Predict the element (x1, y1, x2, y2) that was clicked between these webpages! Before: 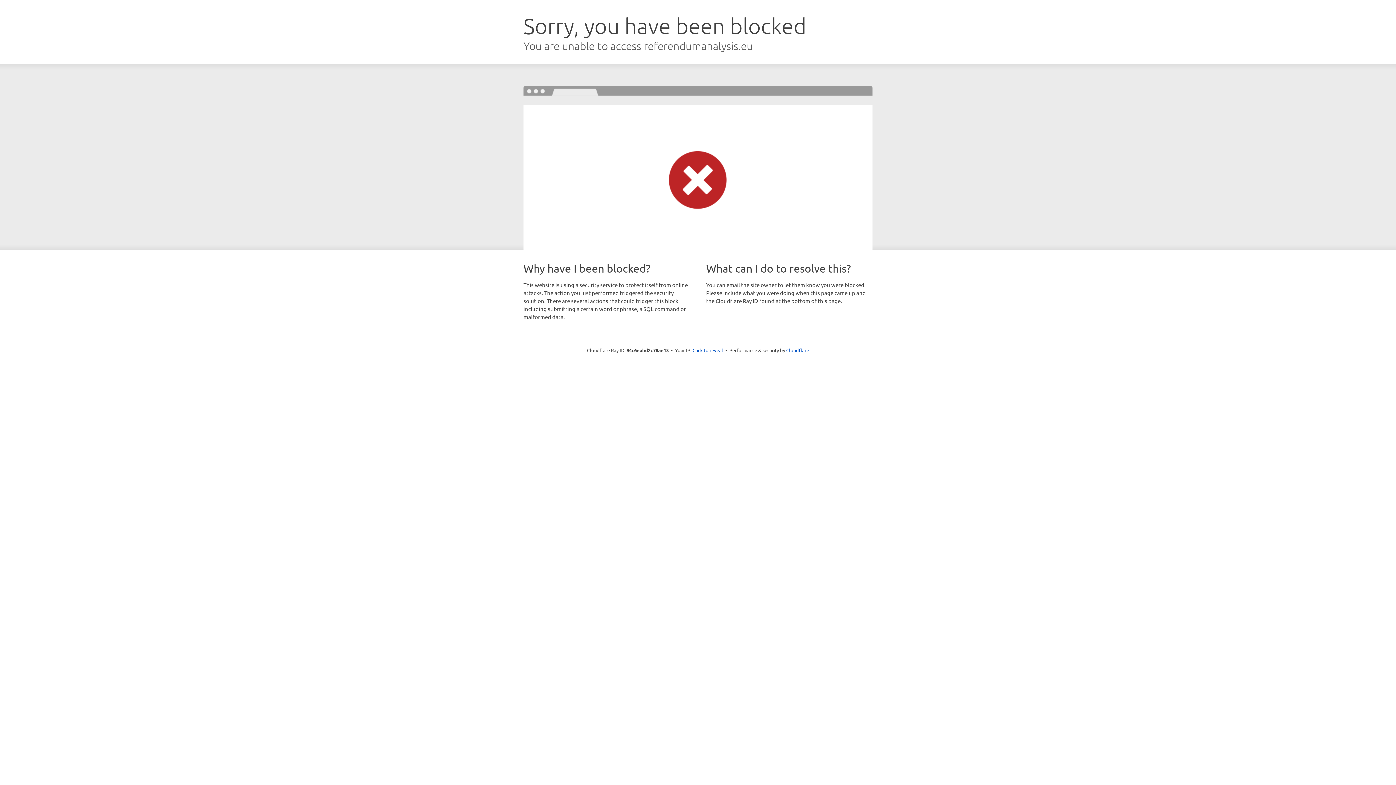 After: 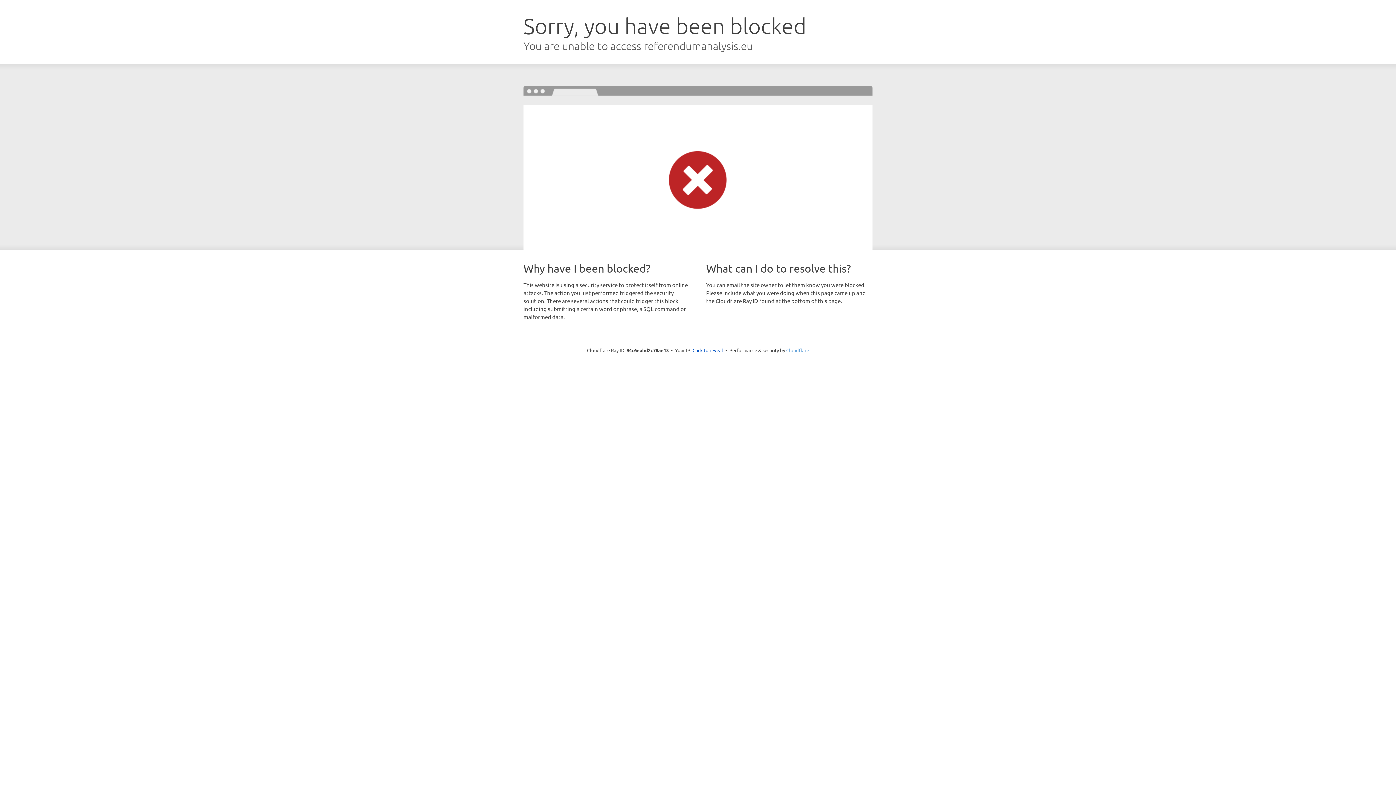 Action: bbox: (786, 347, 809, 353) label: Cloudflare